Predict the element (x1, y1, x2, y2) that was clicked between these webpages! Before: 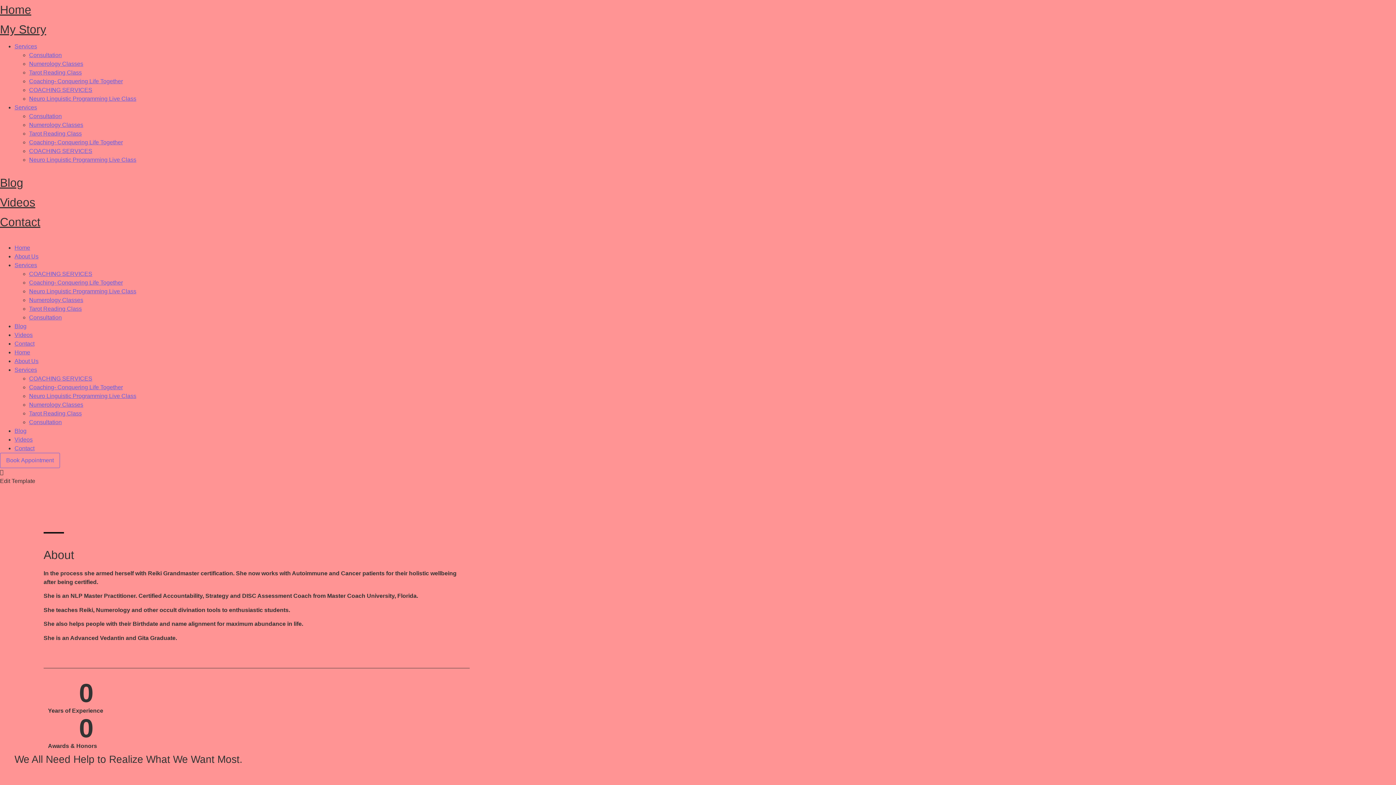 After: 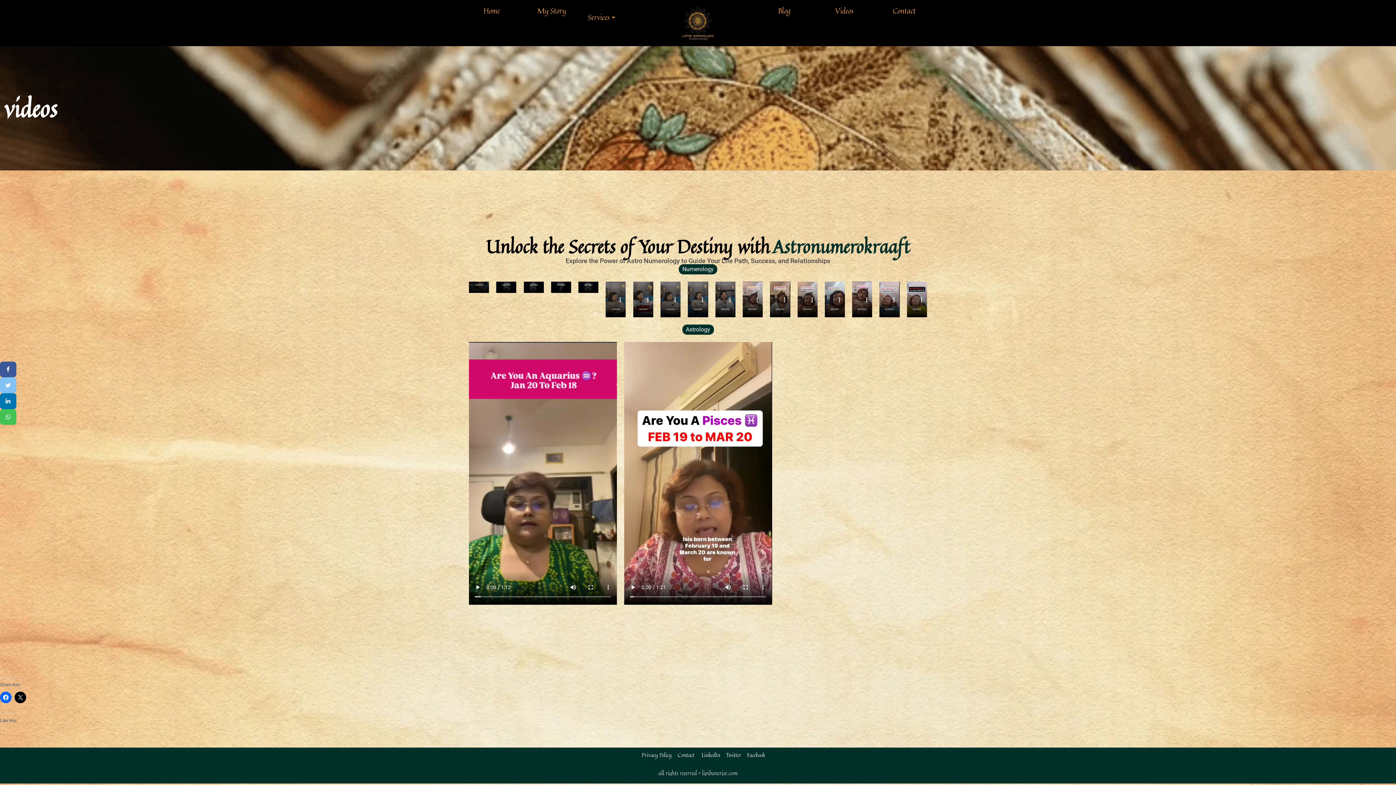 Action: label: Videos bbox: (14, 332, 32, 338)